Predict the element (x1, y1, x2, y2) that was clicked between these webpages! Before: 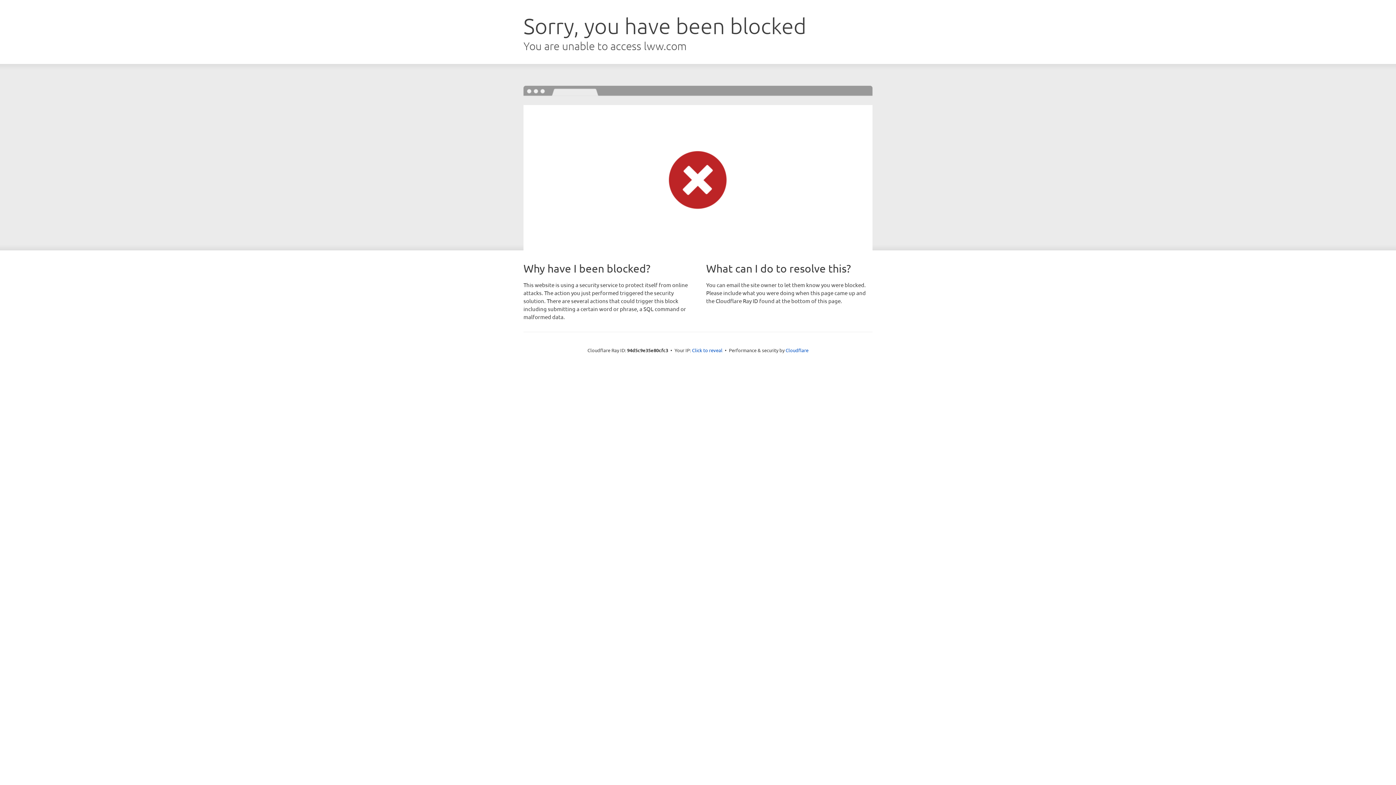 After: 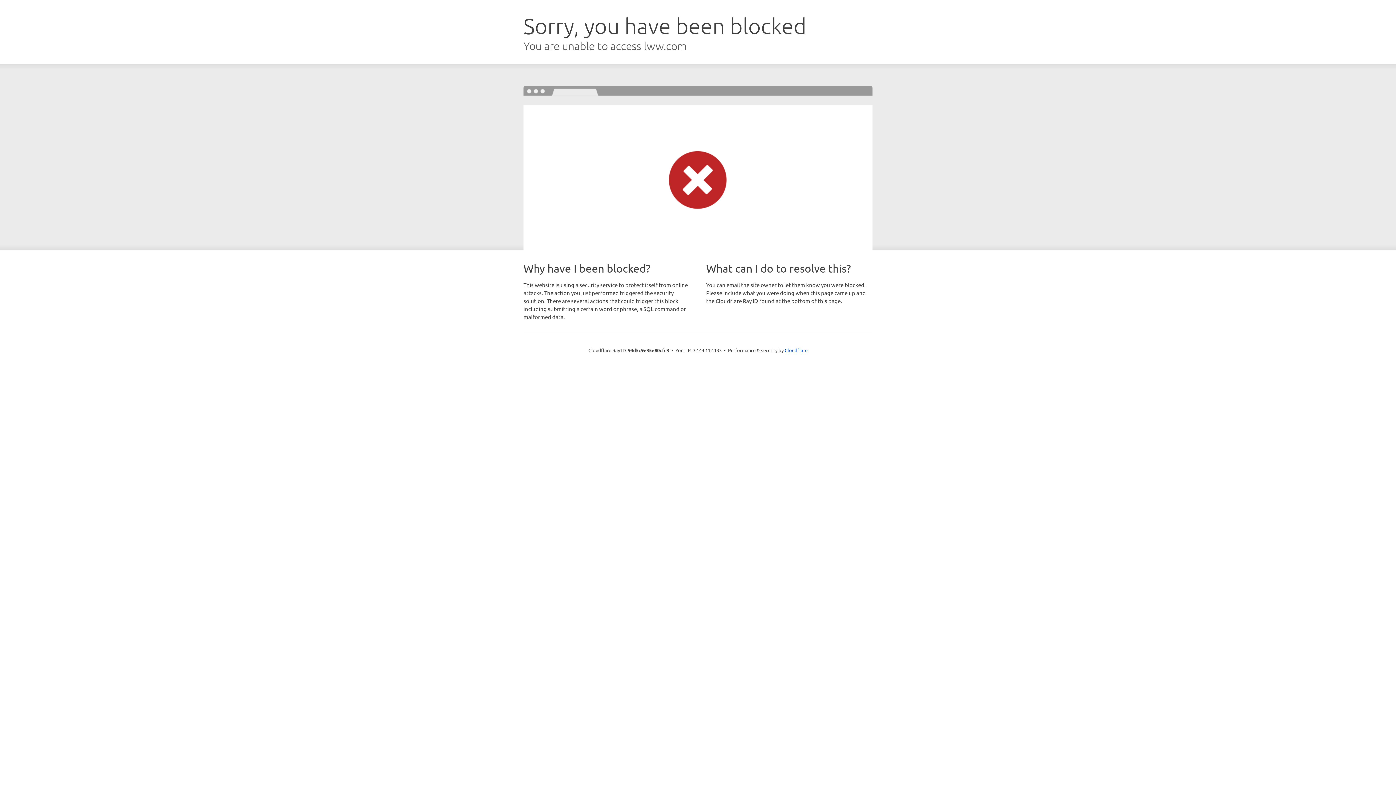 Action: label: Click to reveal bbox: (692, 346, 722, 353)